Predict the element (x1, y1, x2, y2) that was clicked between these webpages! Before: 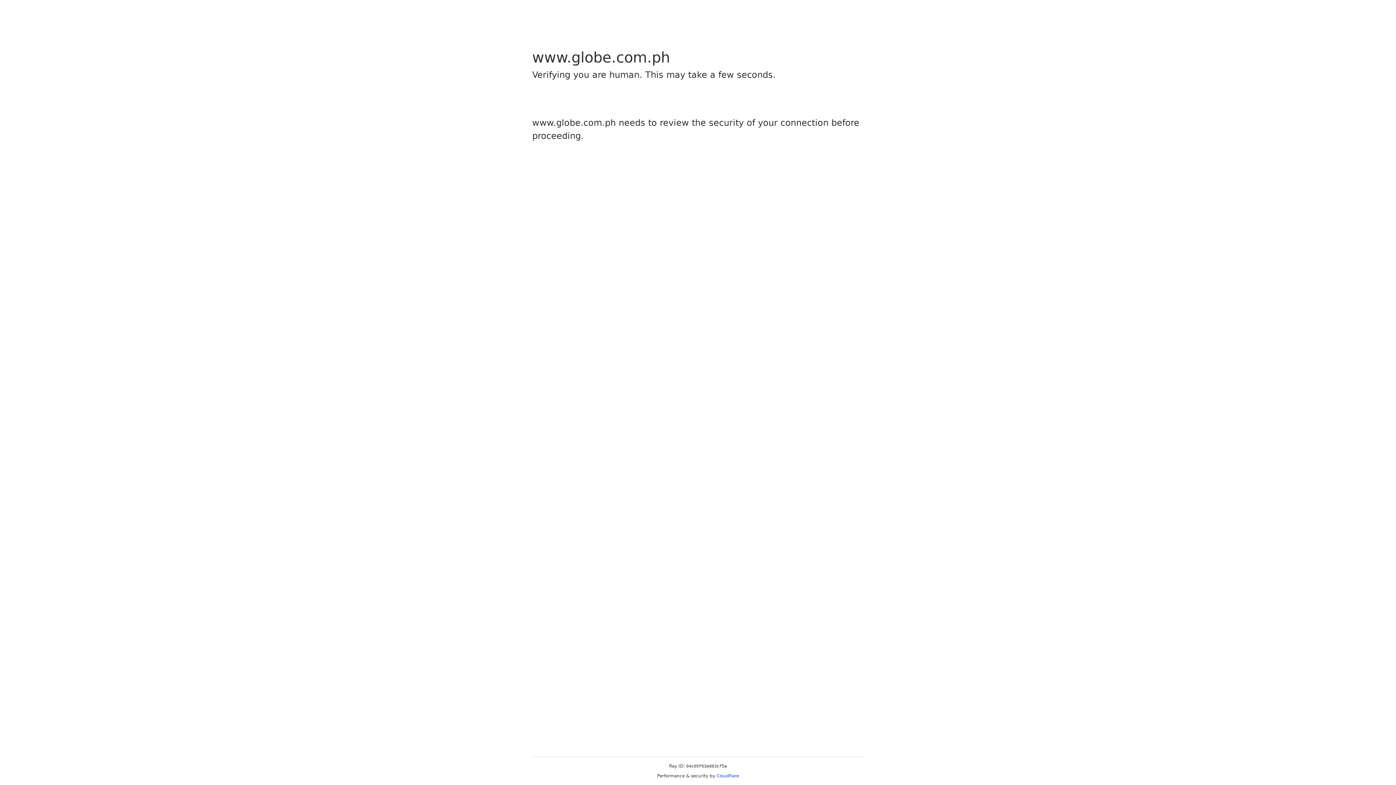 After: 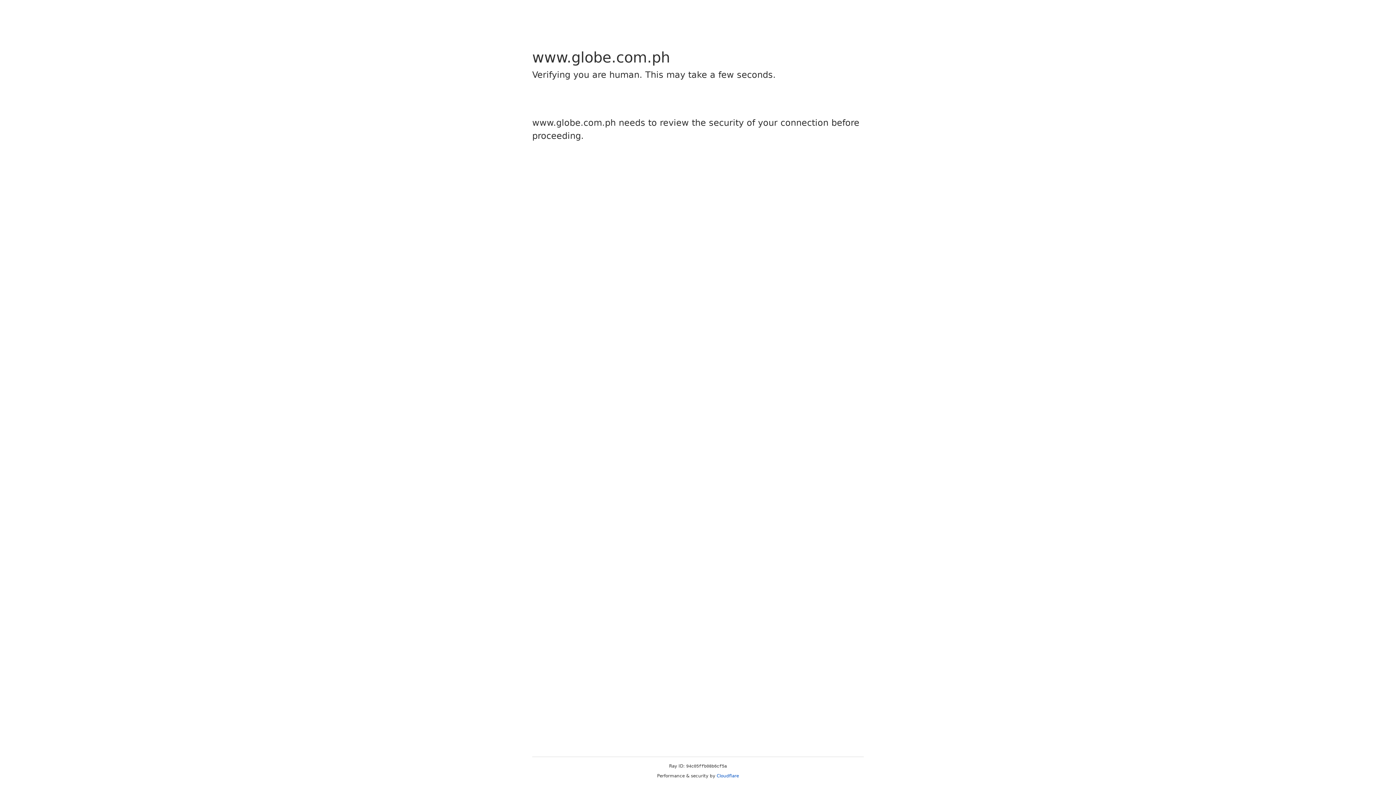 Action: label: Cloudflare bbox: (716, 773, 739, 778)